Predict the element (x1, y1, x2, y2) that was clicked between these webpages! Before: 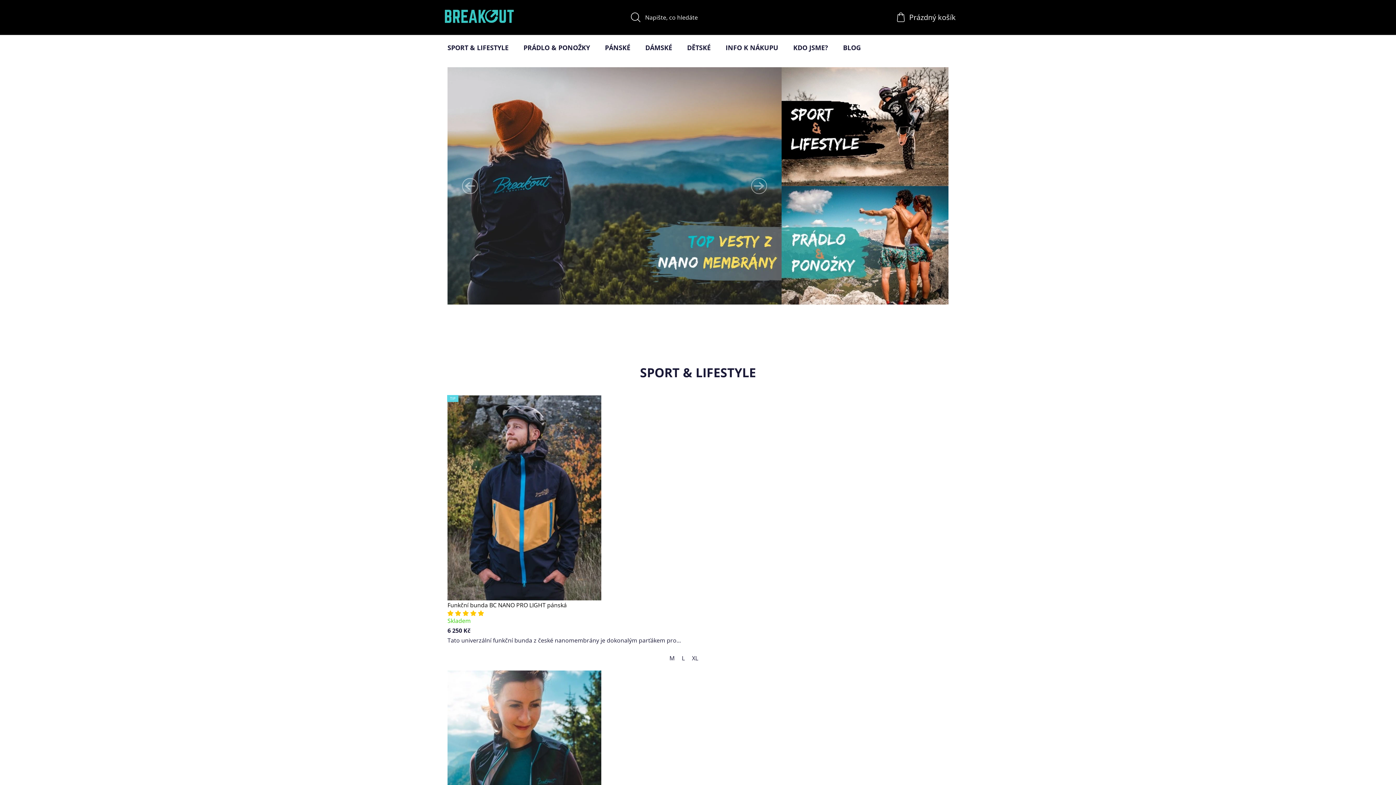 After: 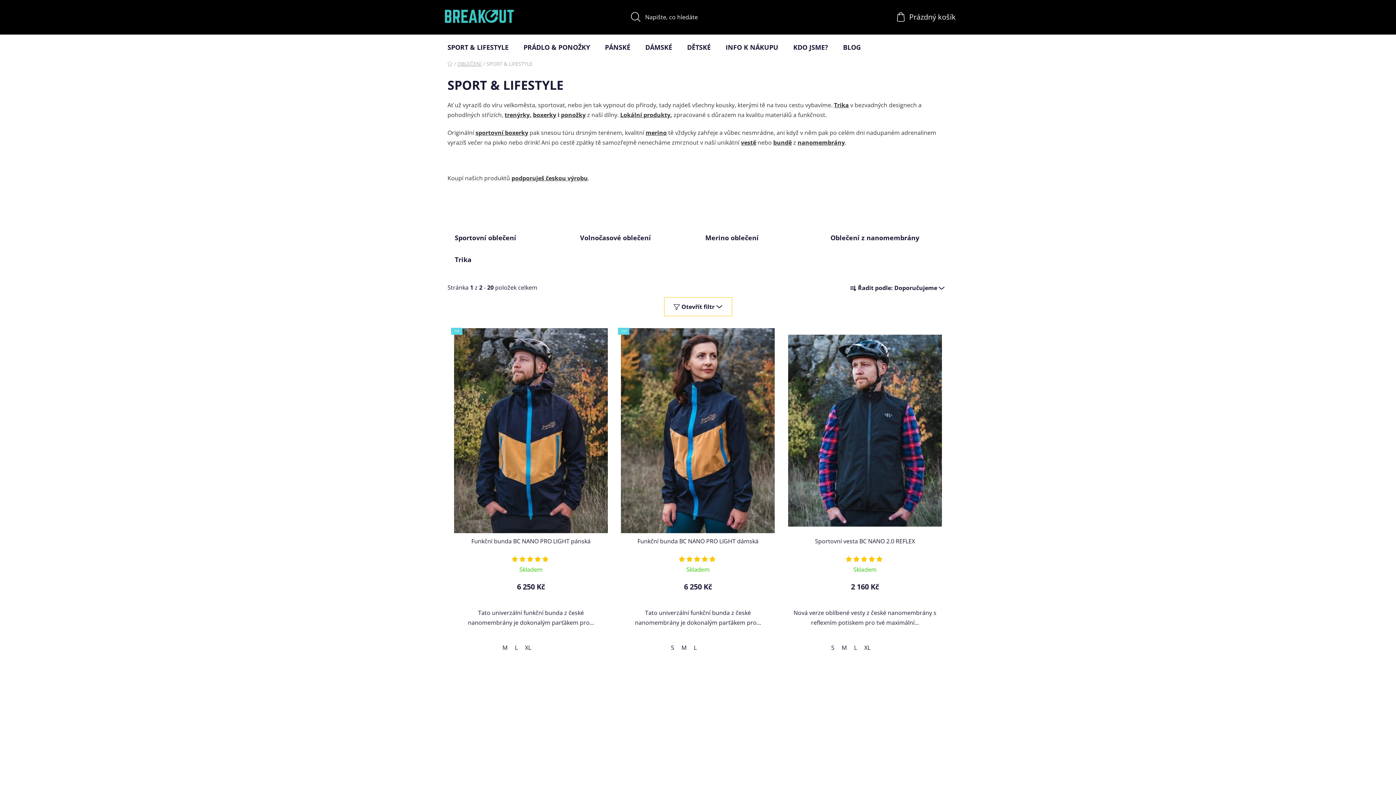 Action: bbox: (781, 67, 948, 186)